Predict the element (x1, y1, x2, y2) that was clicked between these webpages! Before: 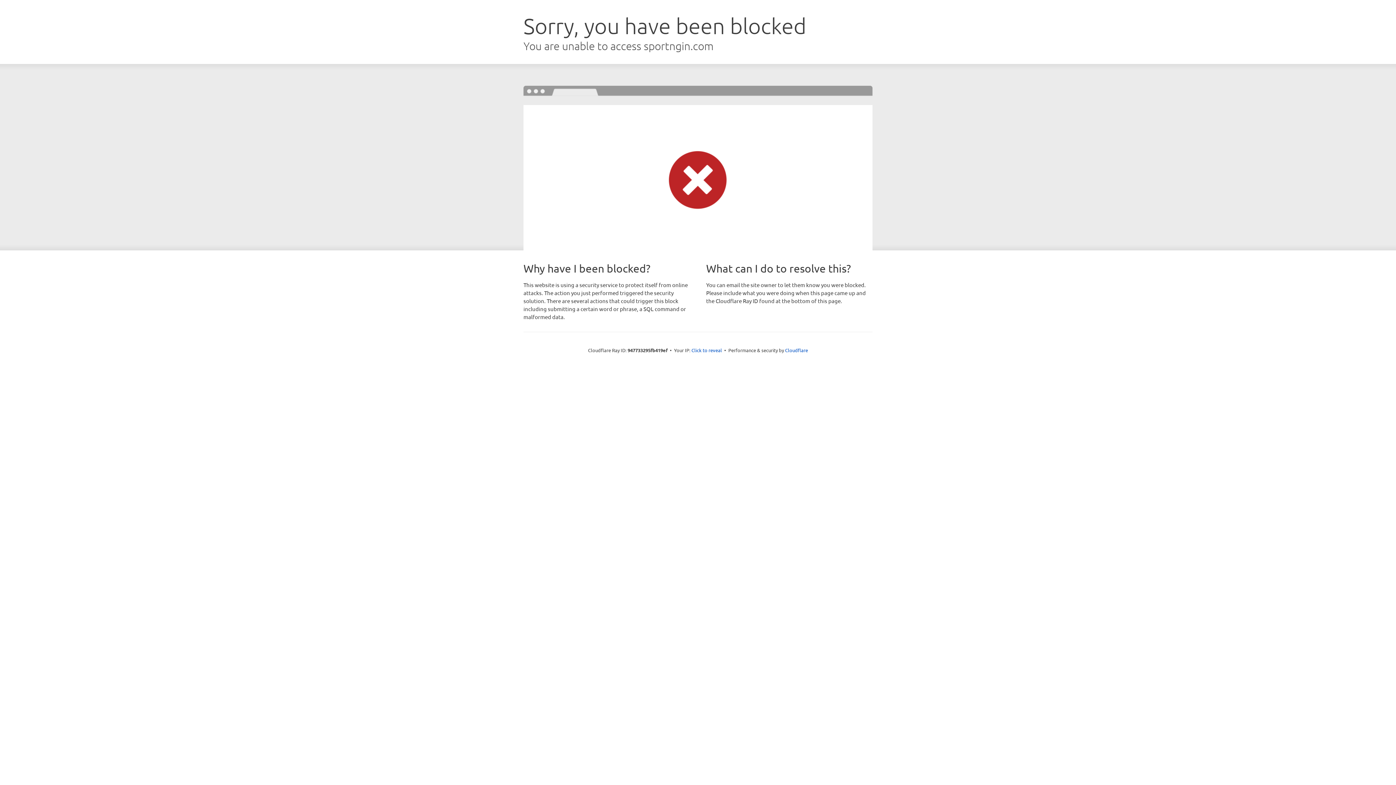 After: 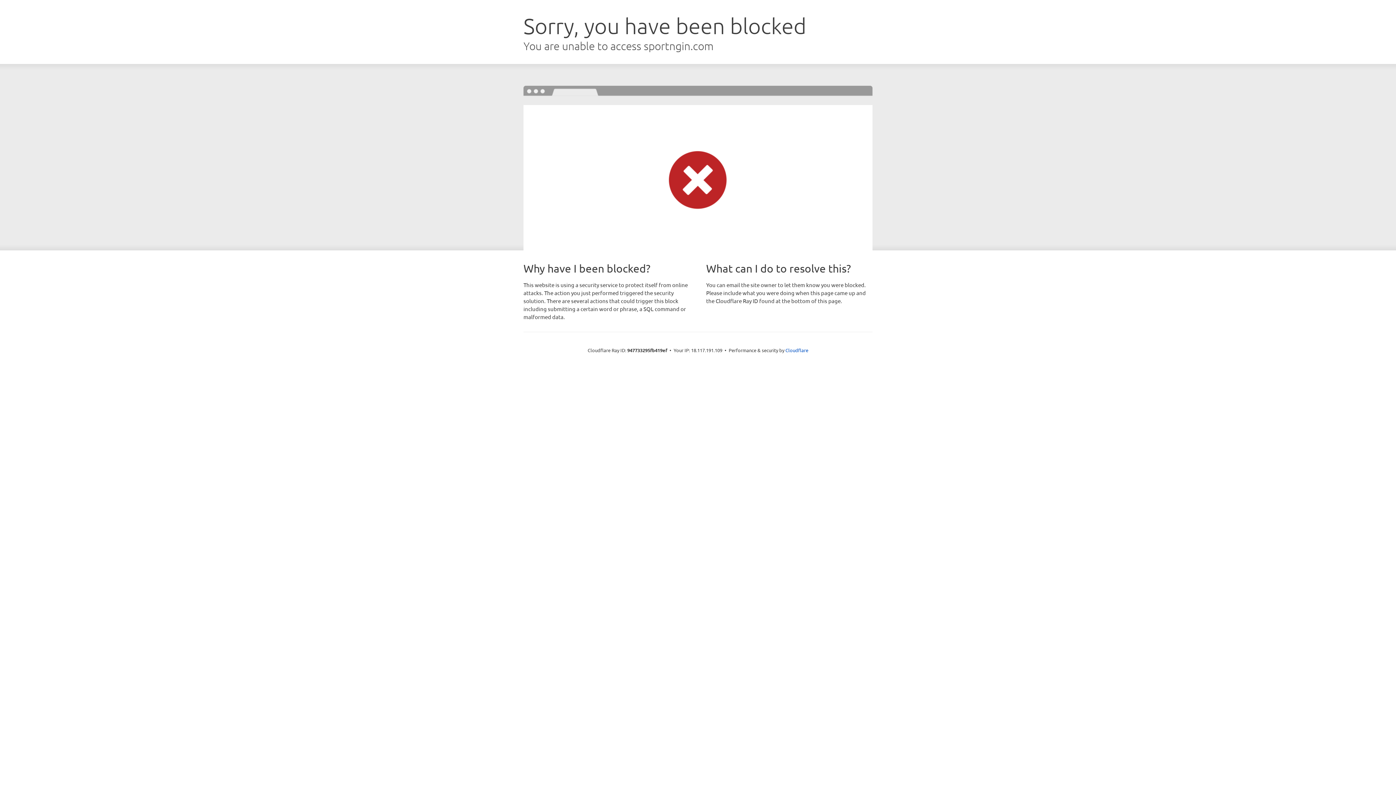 Action: label: Click to reveal bbox: (691, 346, 722, 353)